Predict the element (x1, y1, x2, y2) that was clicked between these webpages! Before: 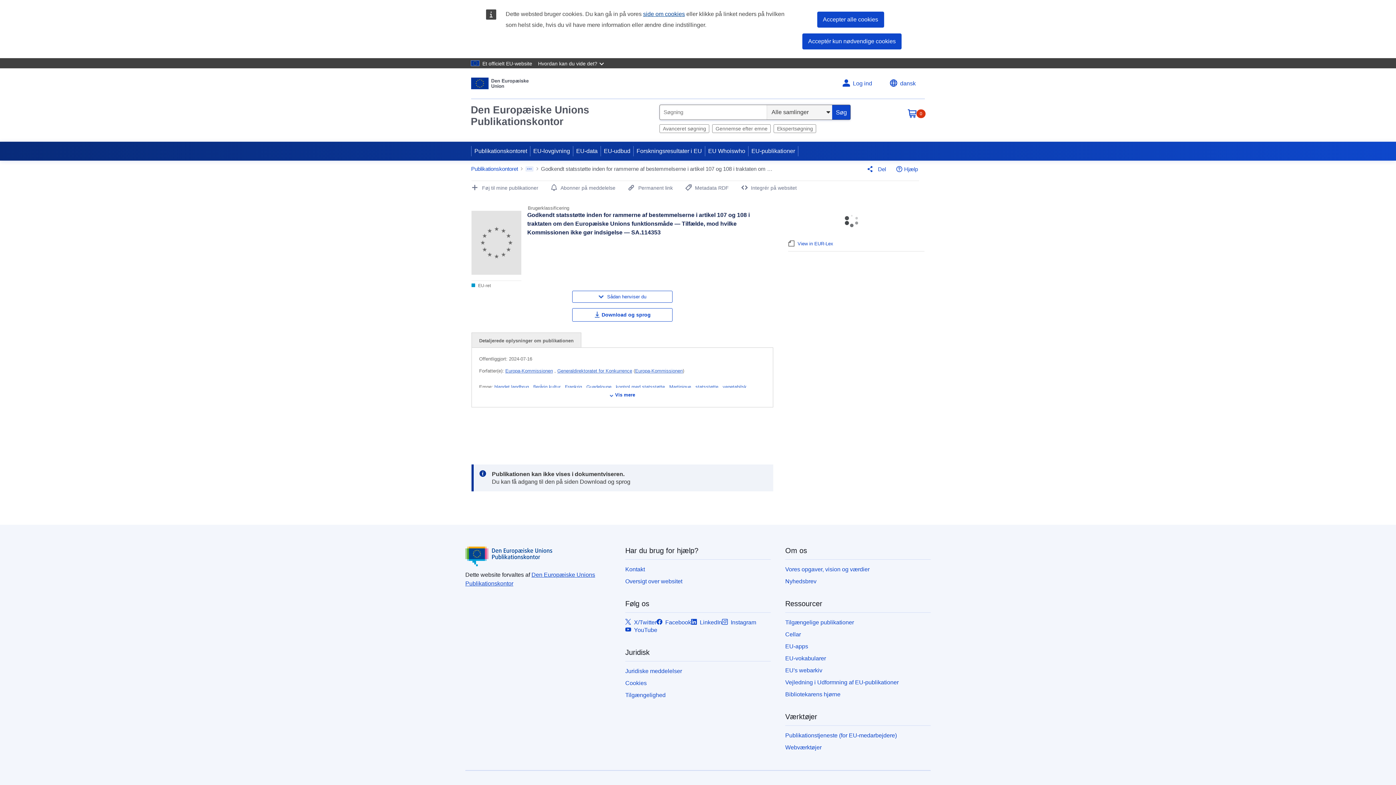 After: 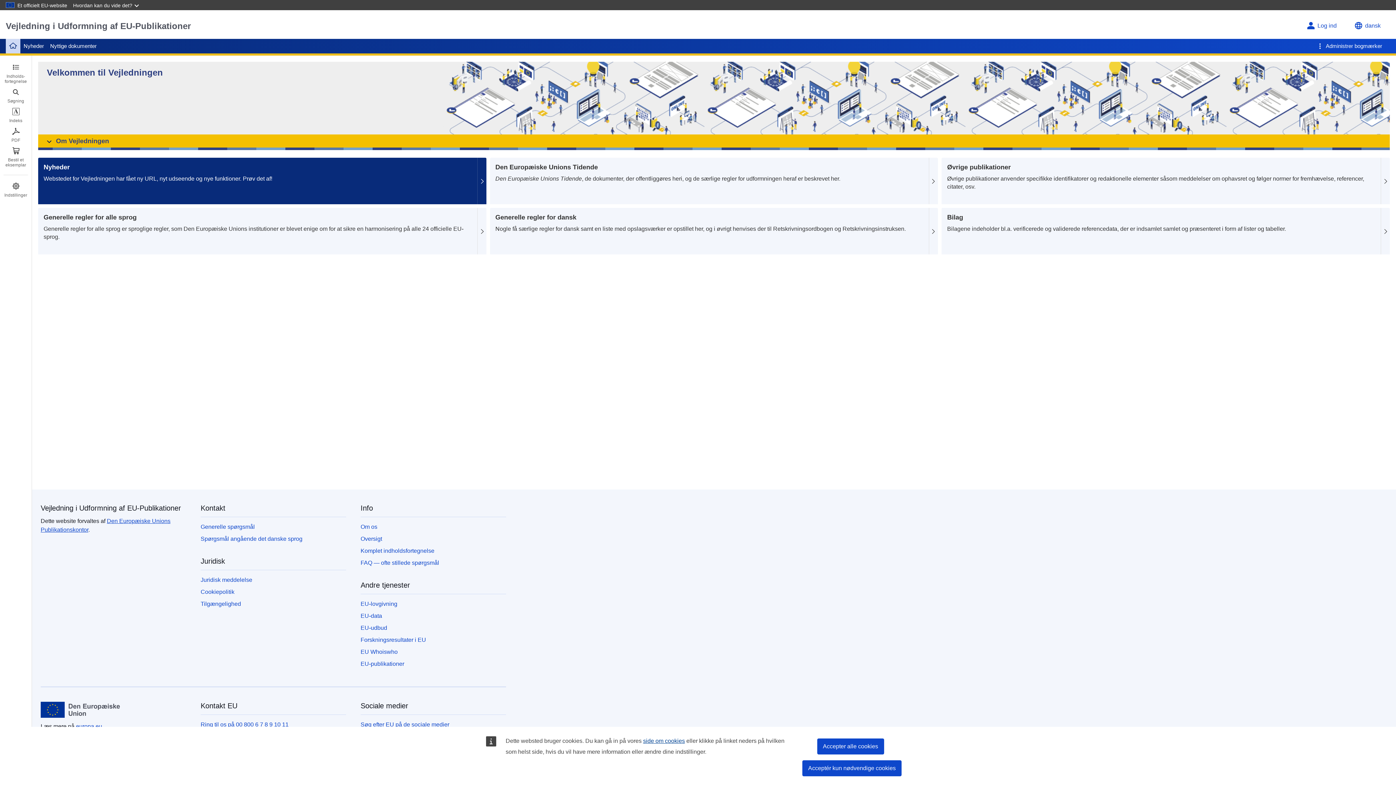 Action: bbox: (785, 679, 898, 685) label: Vejledning i Udformning af EU-publikationer